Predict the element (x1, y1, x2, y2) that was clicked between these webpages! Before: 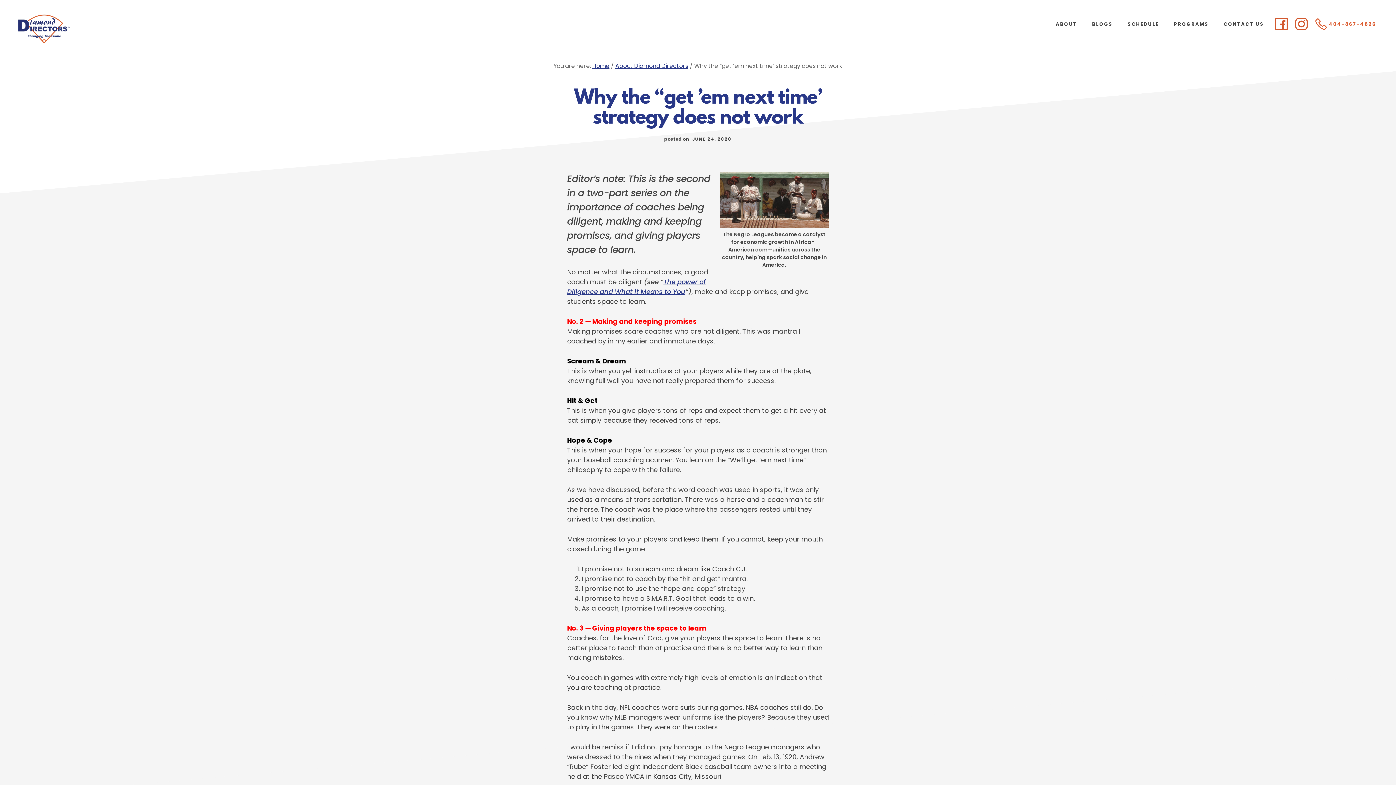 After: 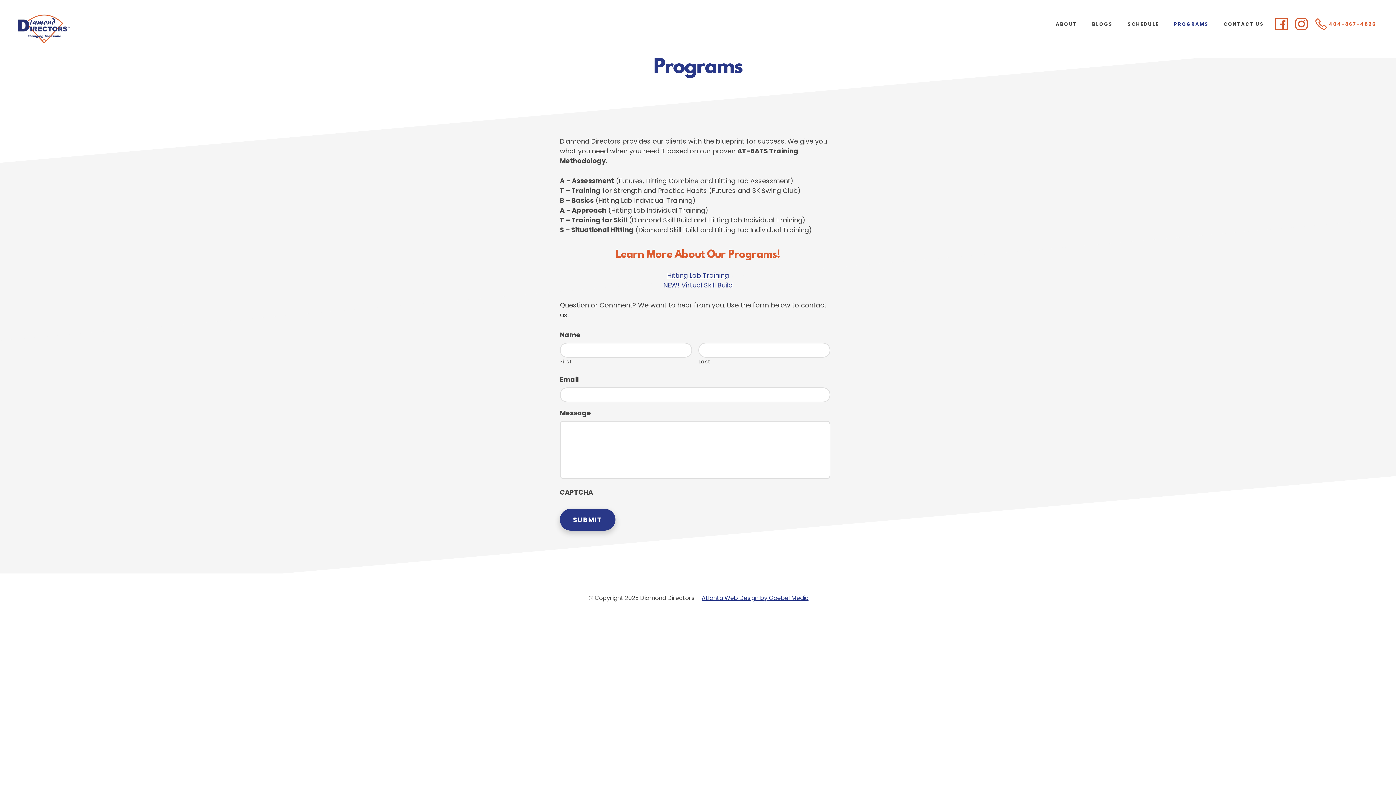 Action: label: PROGRAMS bbox: (1167, 14, 1215, 33)